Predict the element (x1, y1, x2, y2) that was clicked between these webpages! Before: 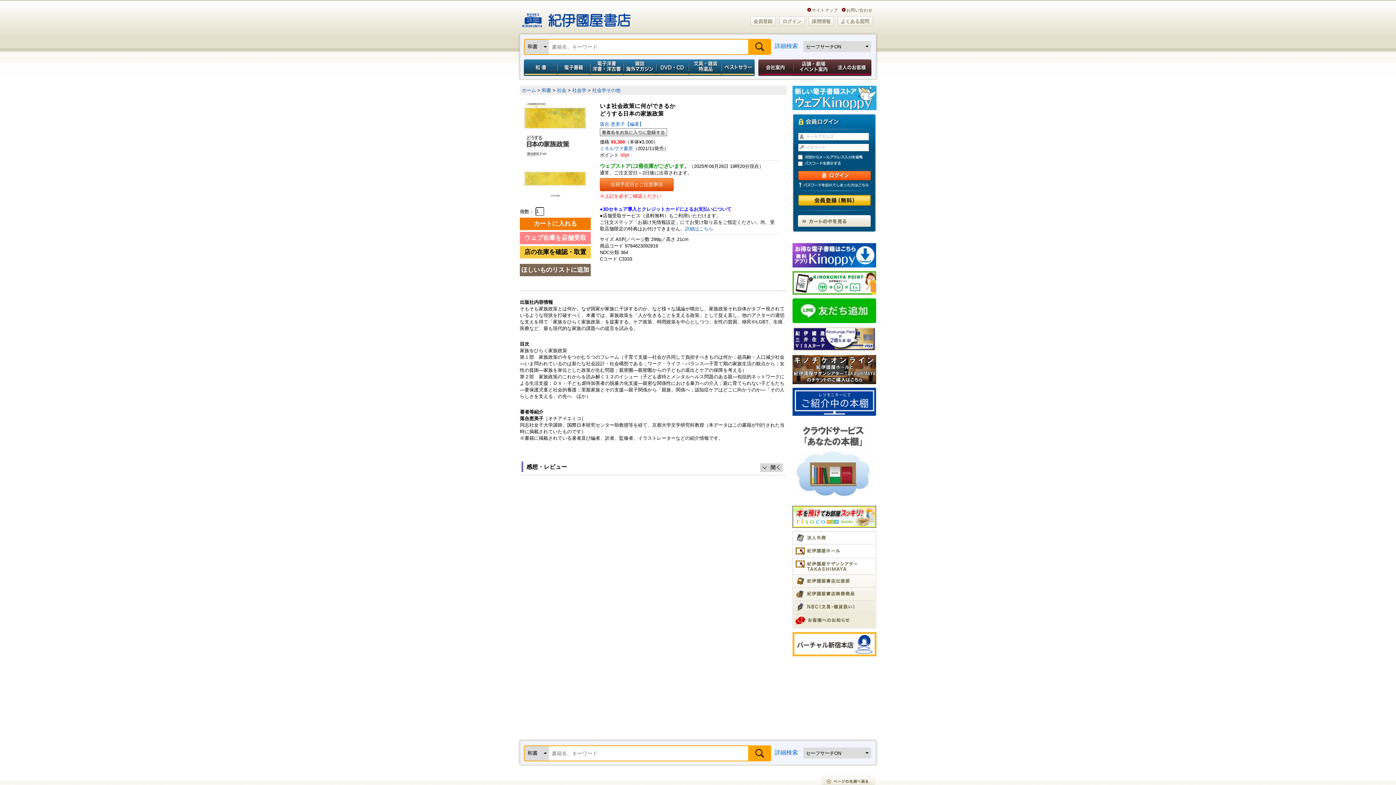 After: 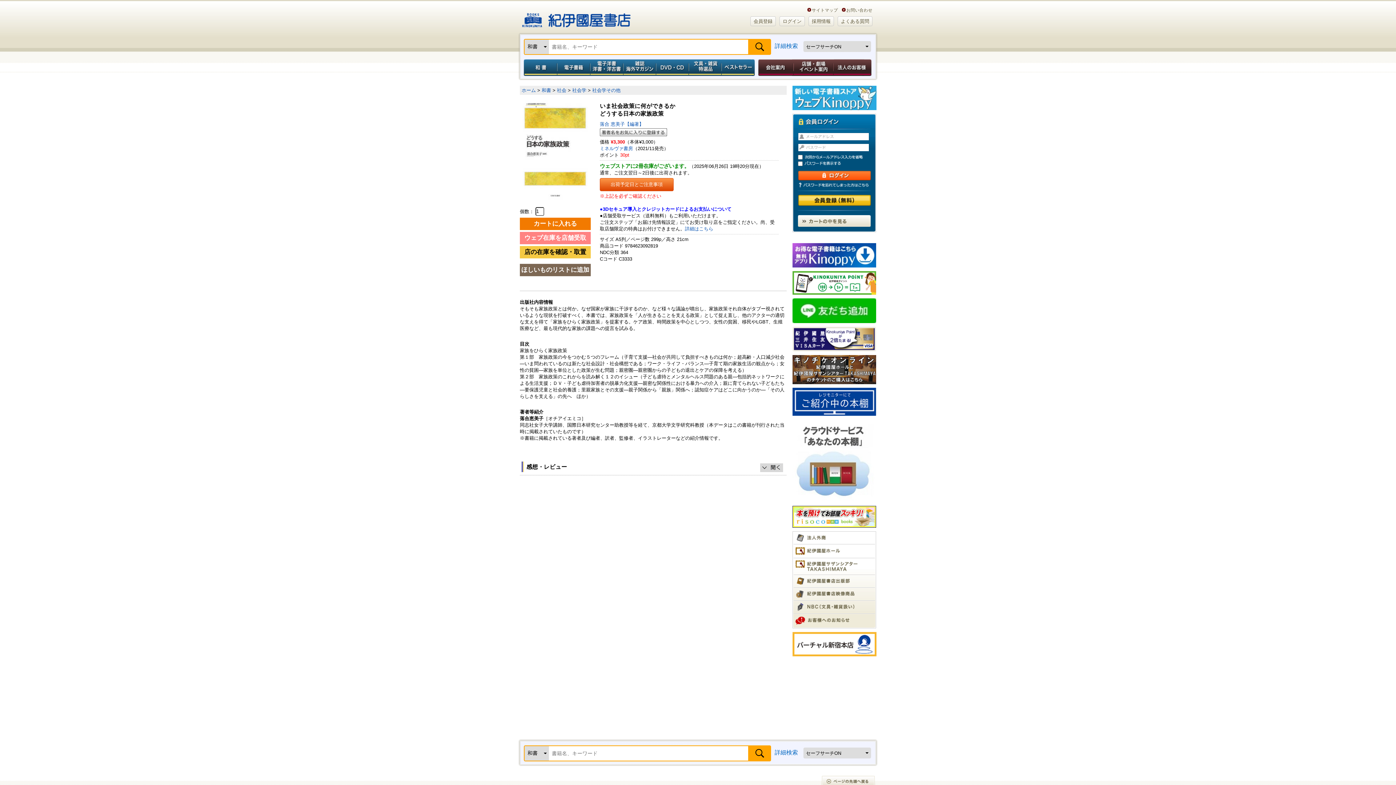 Action: bbox: (792, 326, 876, 351)